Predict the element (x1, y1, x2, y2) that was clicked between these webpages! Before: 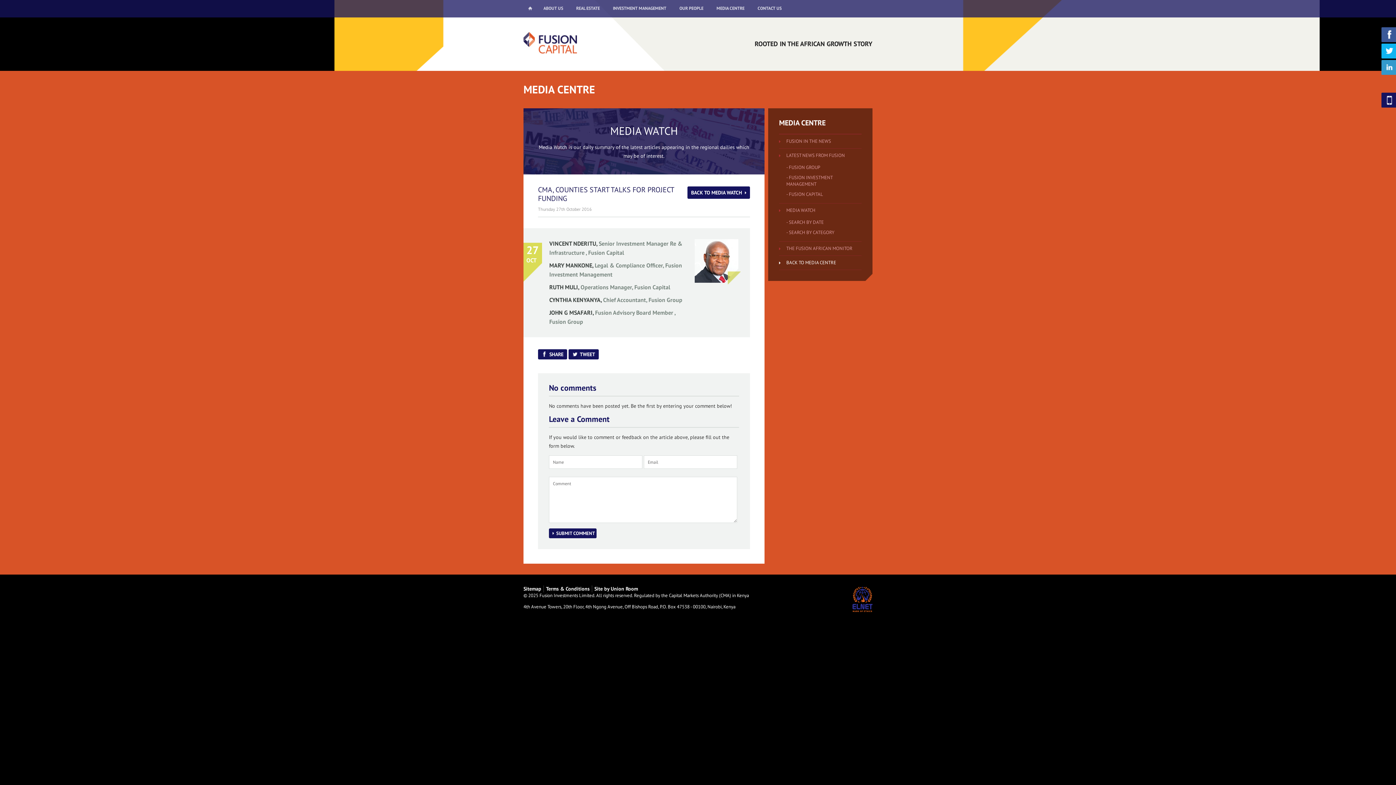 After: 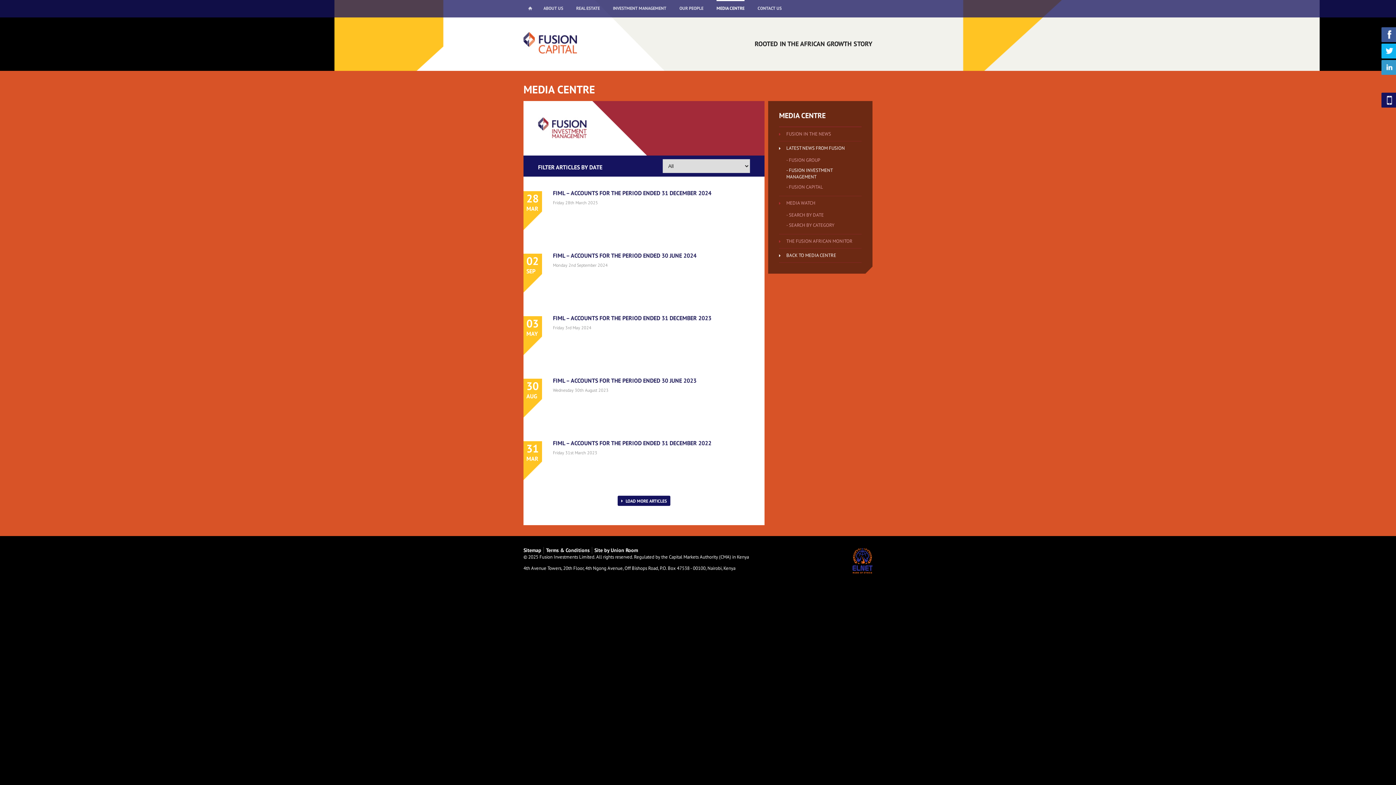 Action: label: - FUSION INVESTMENT MANAGEMENT bbox: (779, 174, 861, 187)